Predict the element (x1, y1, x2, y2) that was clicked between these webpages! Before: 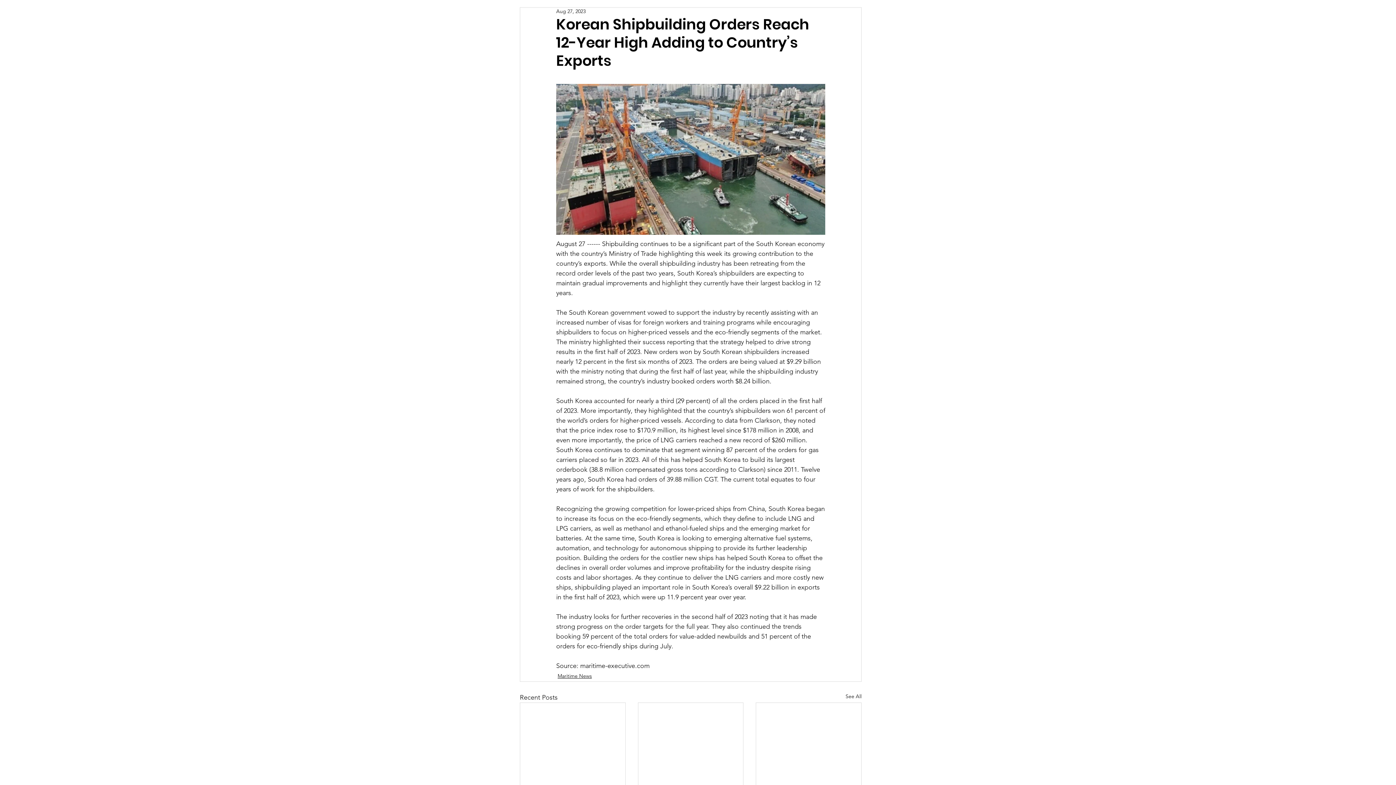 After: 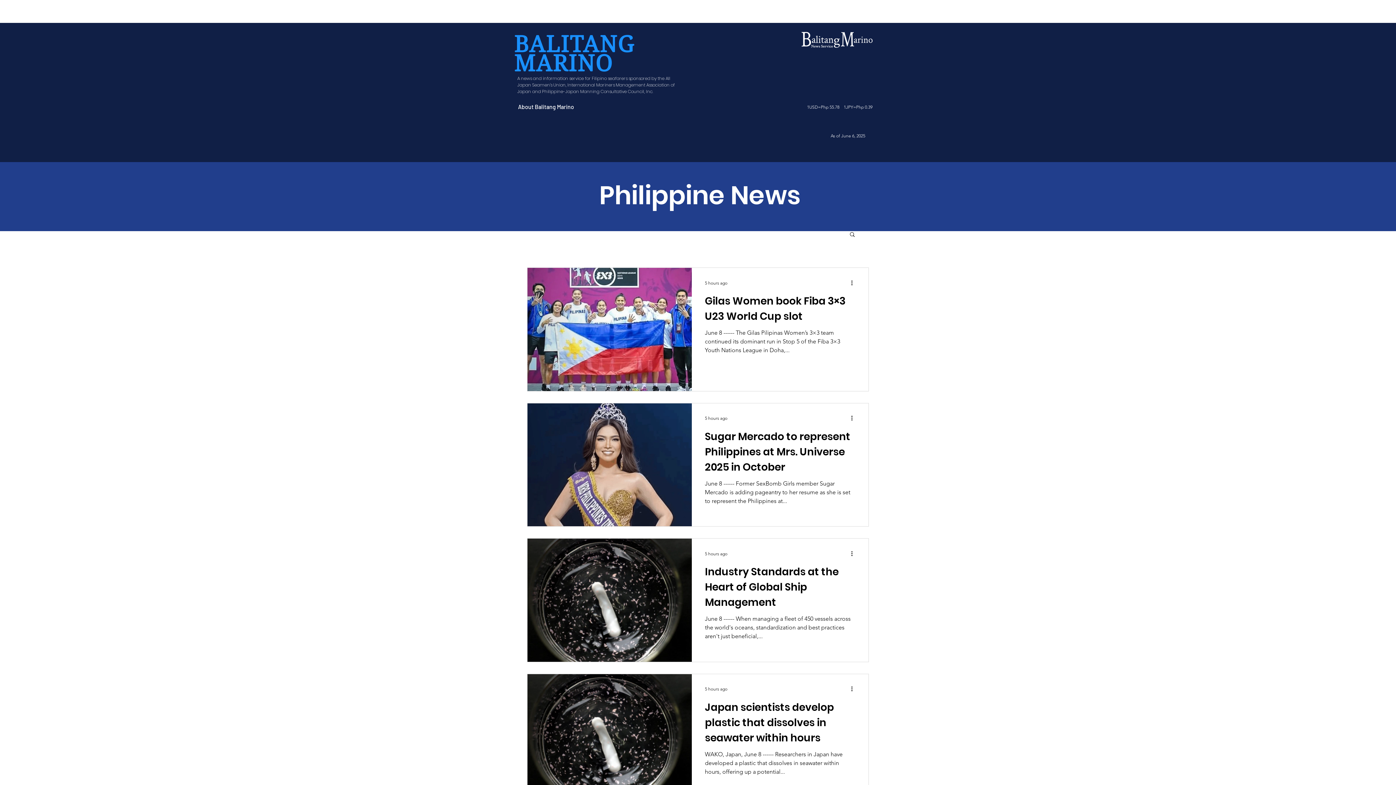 Action: label: See All bbox: (845, 693, 861, 702)